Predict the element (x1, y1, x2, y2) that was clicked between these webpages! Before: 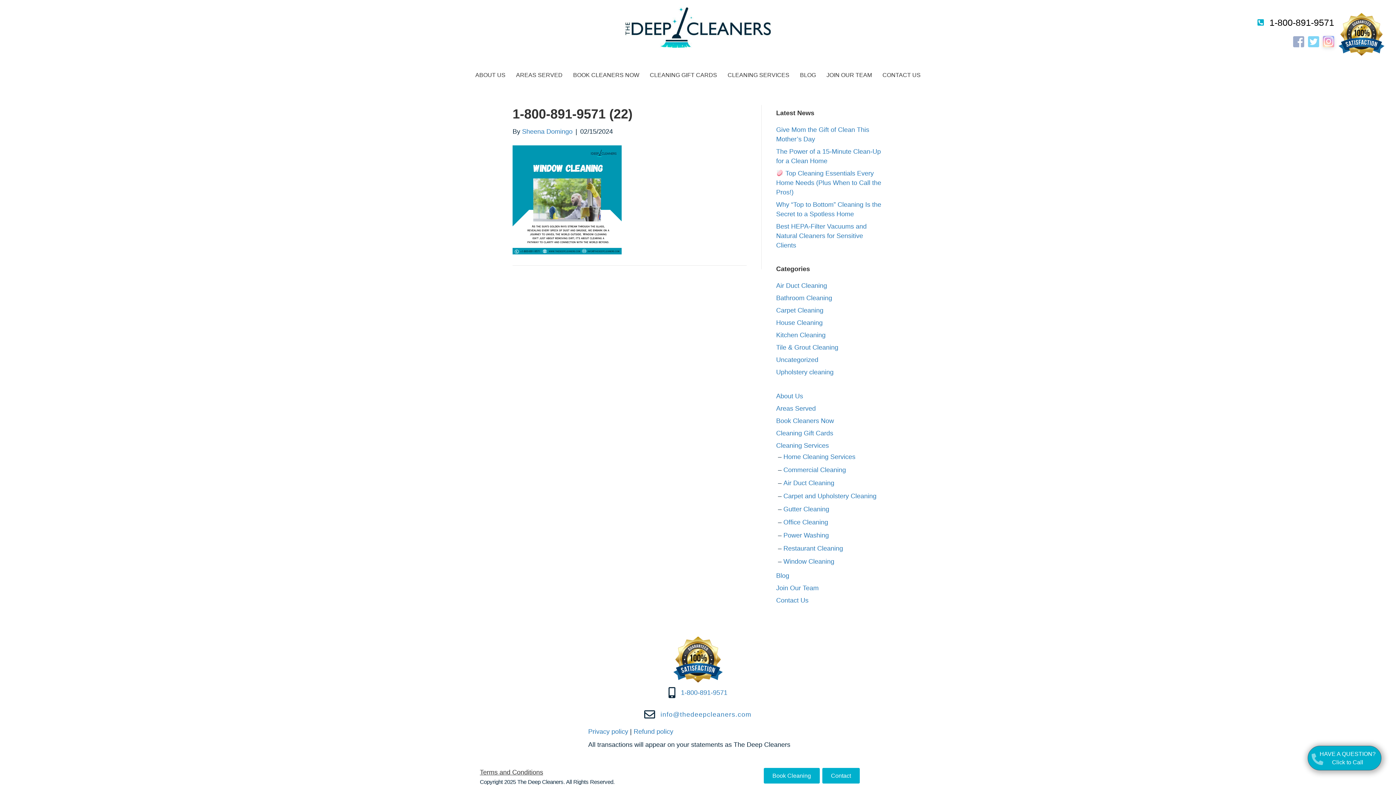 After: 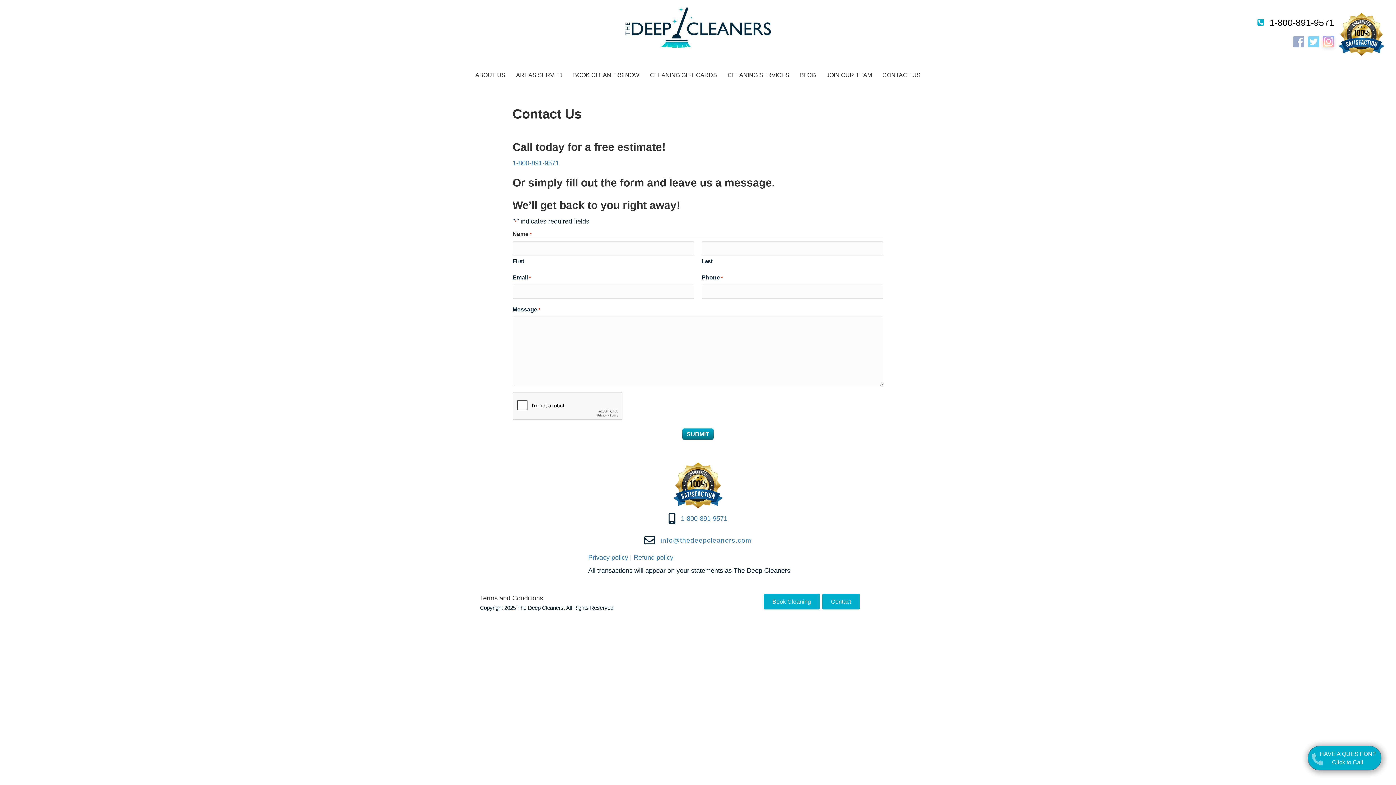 Action: label: CONTACT US bbox: (877, 67, 926, 83)